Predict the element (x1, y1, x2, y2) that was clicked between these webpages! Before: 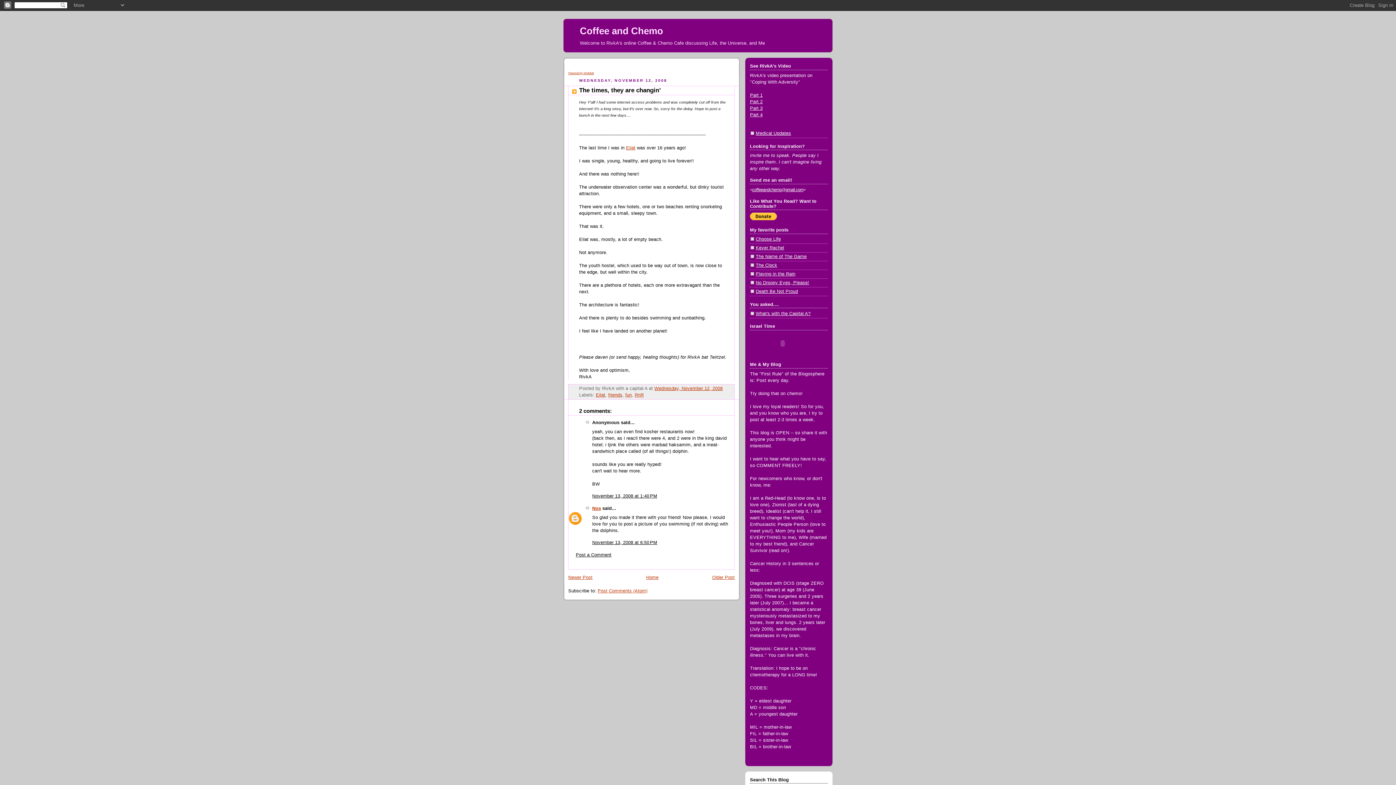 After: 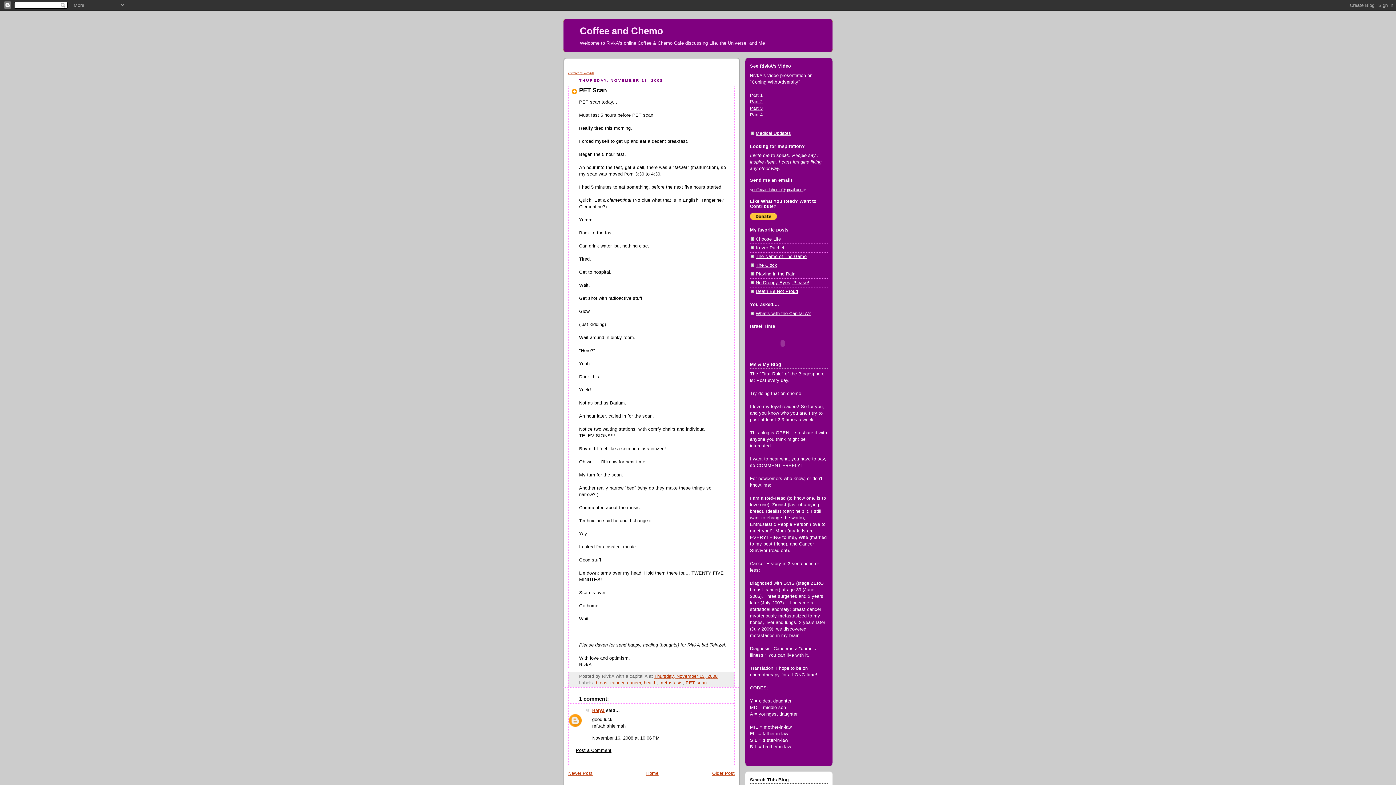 Action: bbox: (568, 575, 592, 580) label: Newer Post